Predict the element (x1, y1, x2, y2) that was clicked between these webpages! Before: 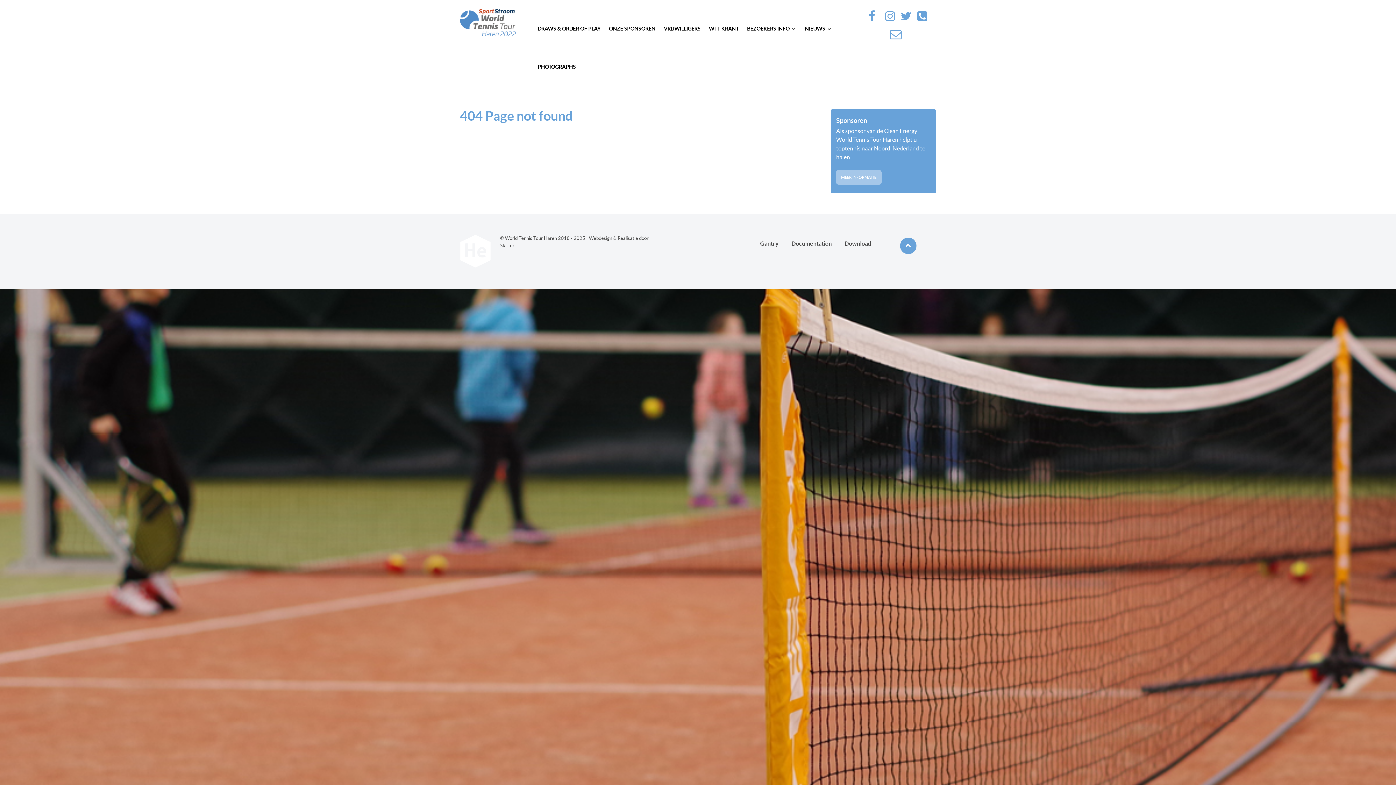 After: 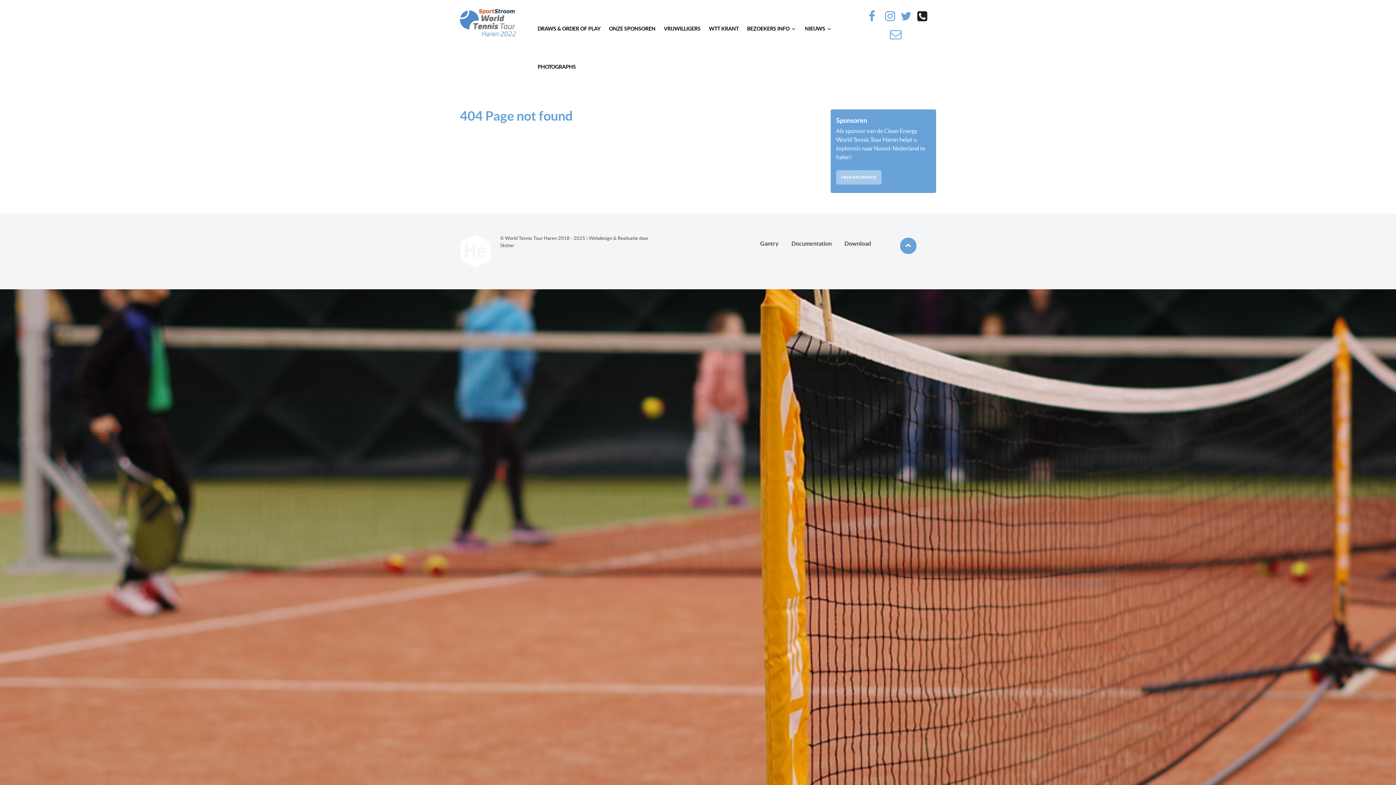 Action: bbox: (915, 13, 929, 22) label:  